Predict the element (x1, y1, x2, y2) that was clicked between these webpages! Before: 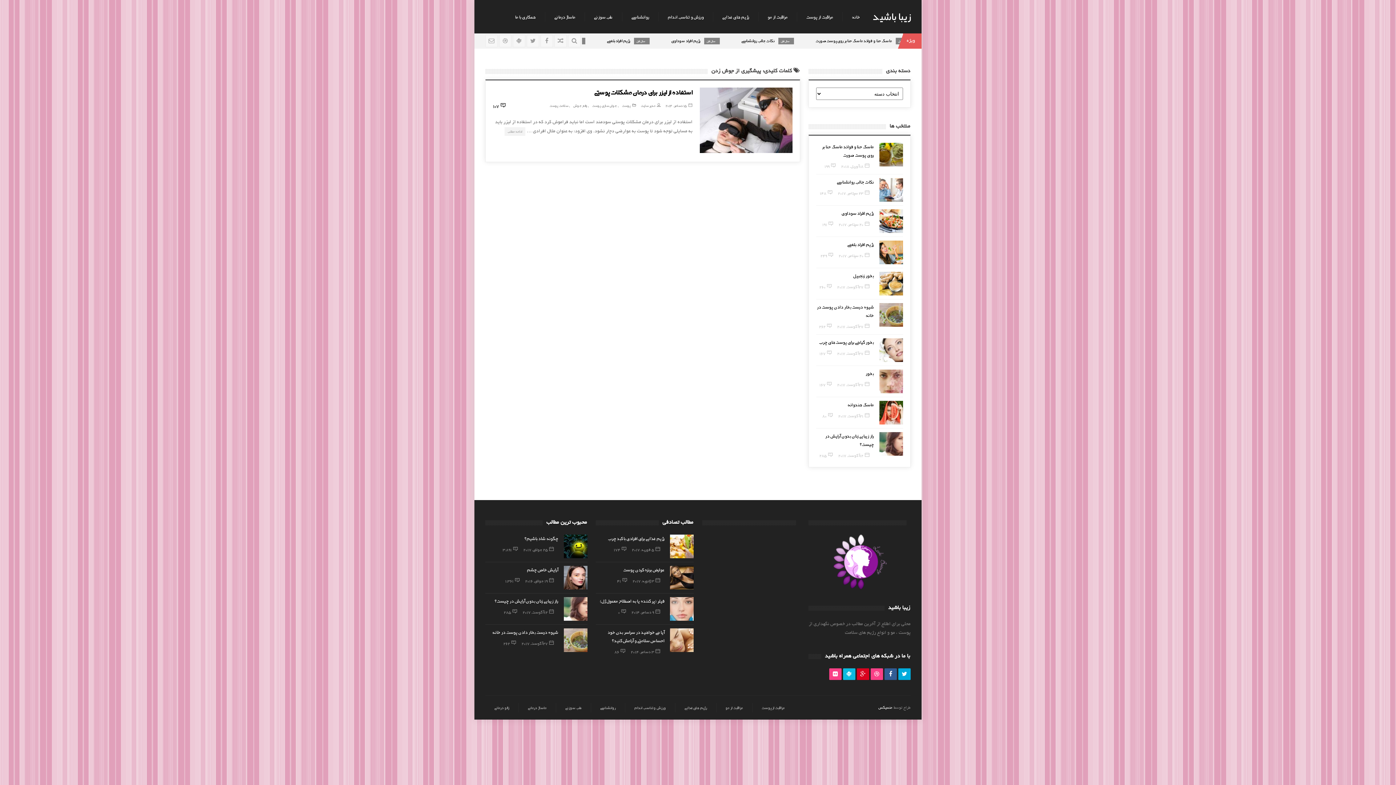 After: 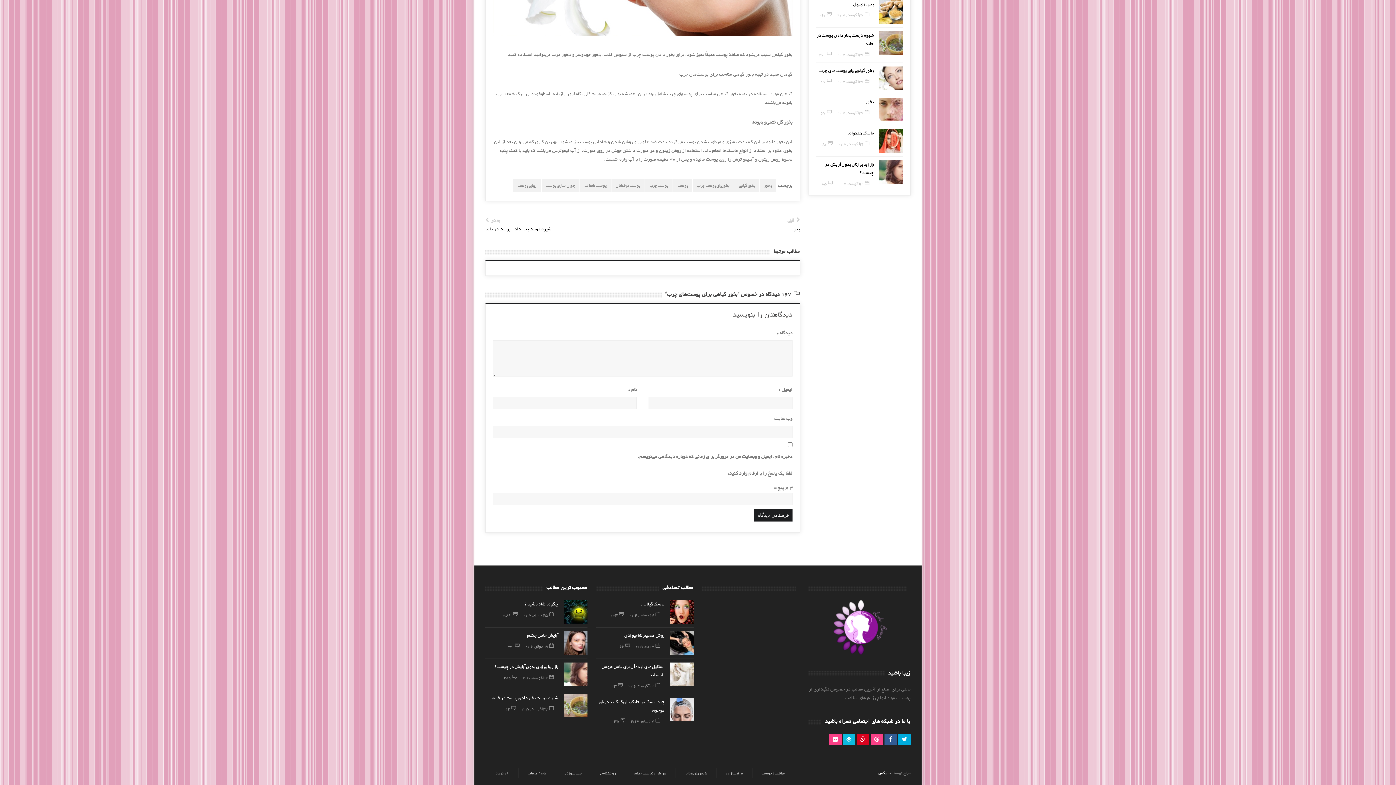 Action: bbox: (819, 350, 831, 356) label: 167